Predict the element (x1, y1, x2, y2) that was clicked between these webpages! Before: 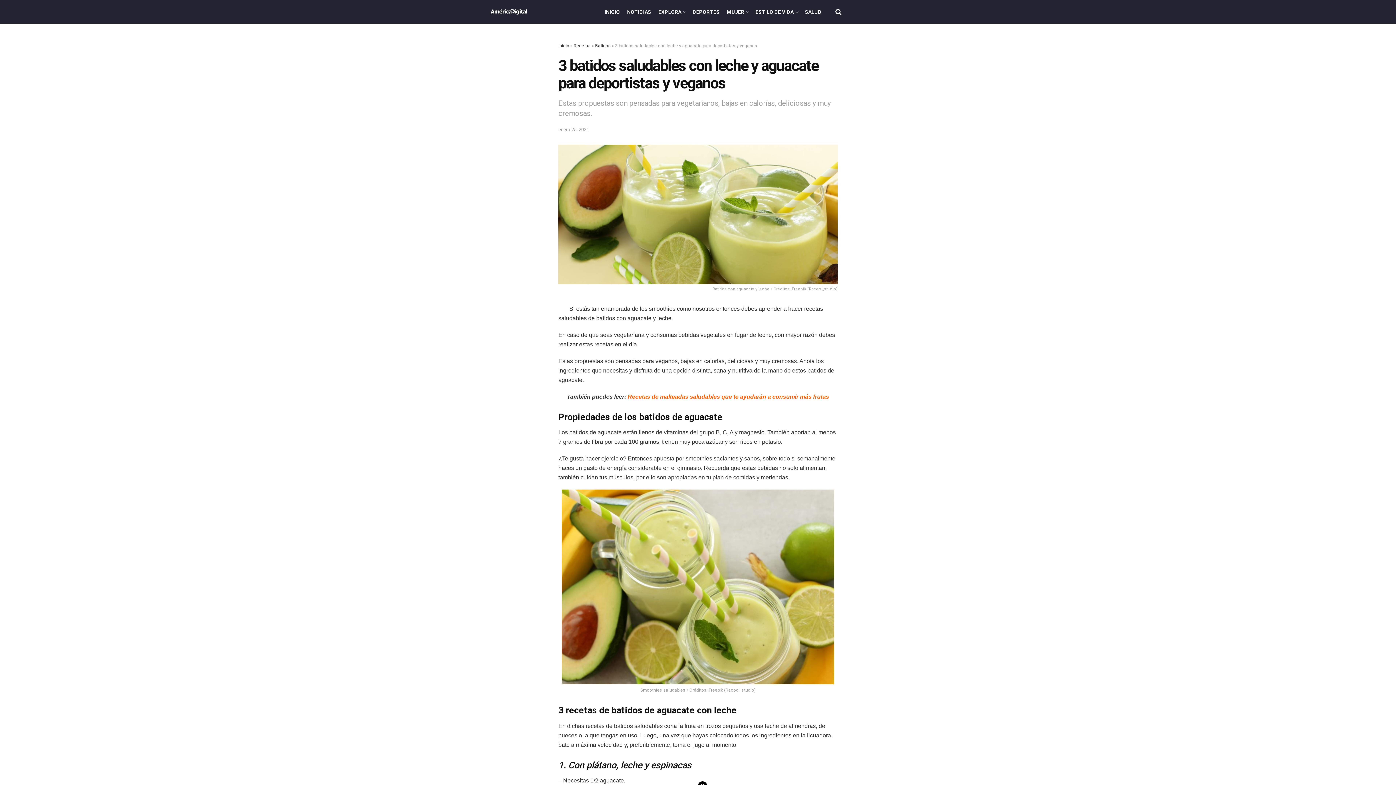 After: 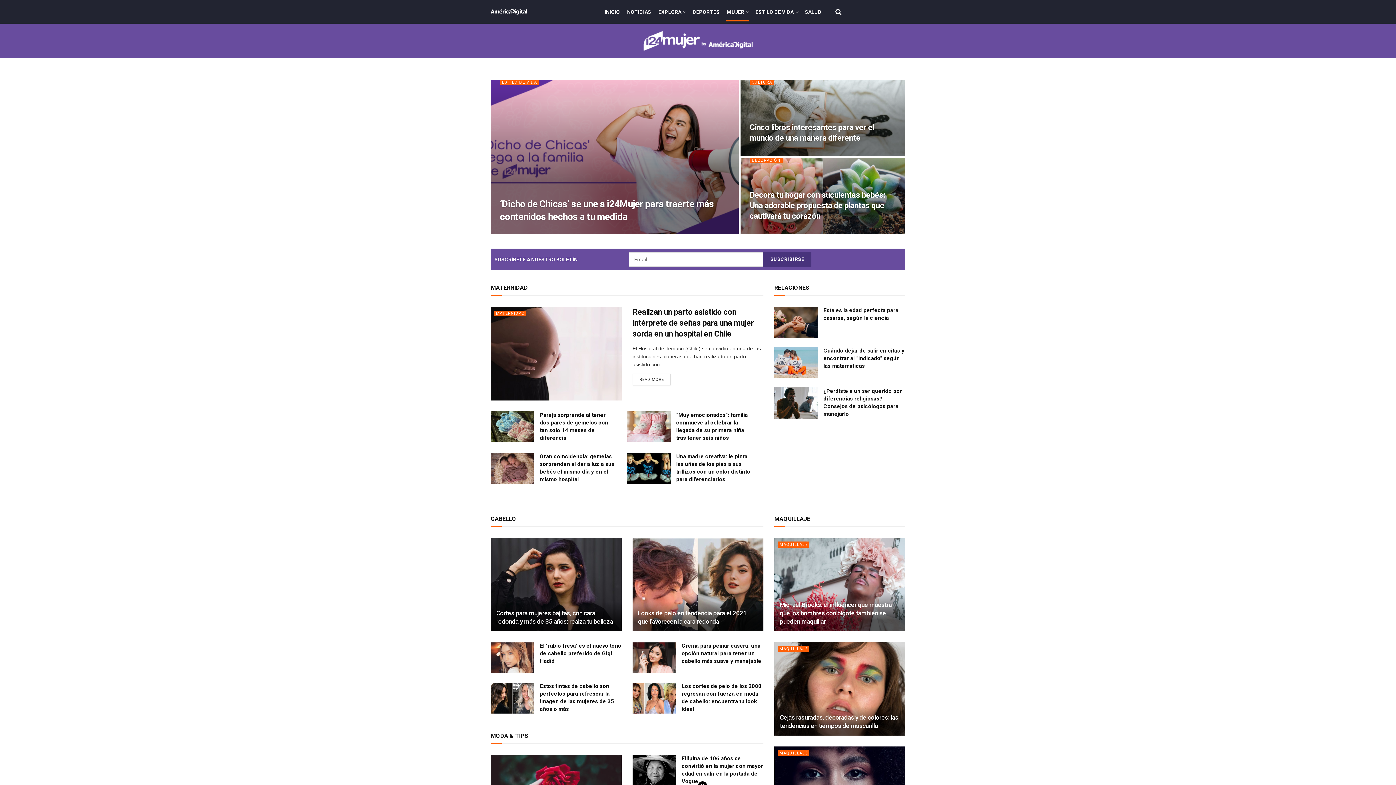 Action: bbox: (723, 2, 752, 20) label: MUJER